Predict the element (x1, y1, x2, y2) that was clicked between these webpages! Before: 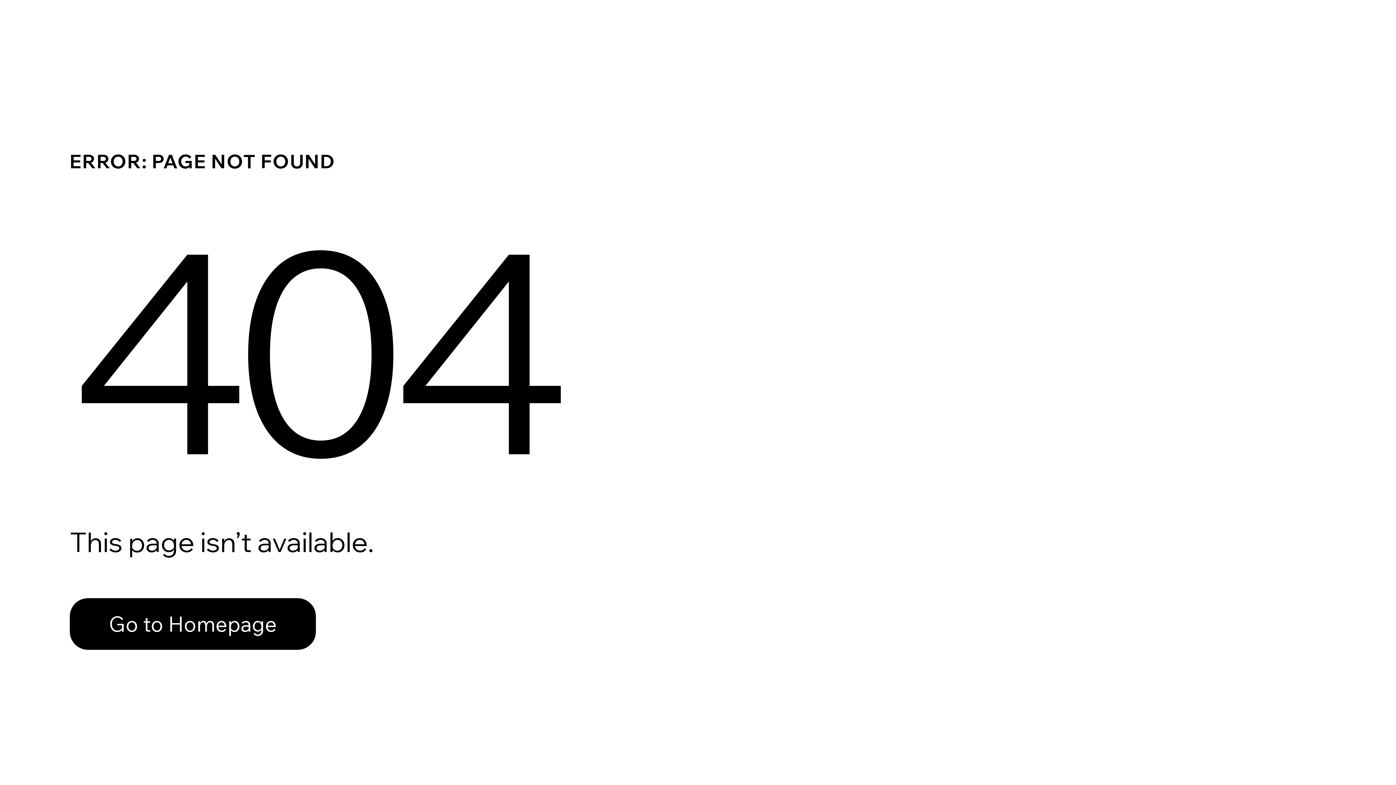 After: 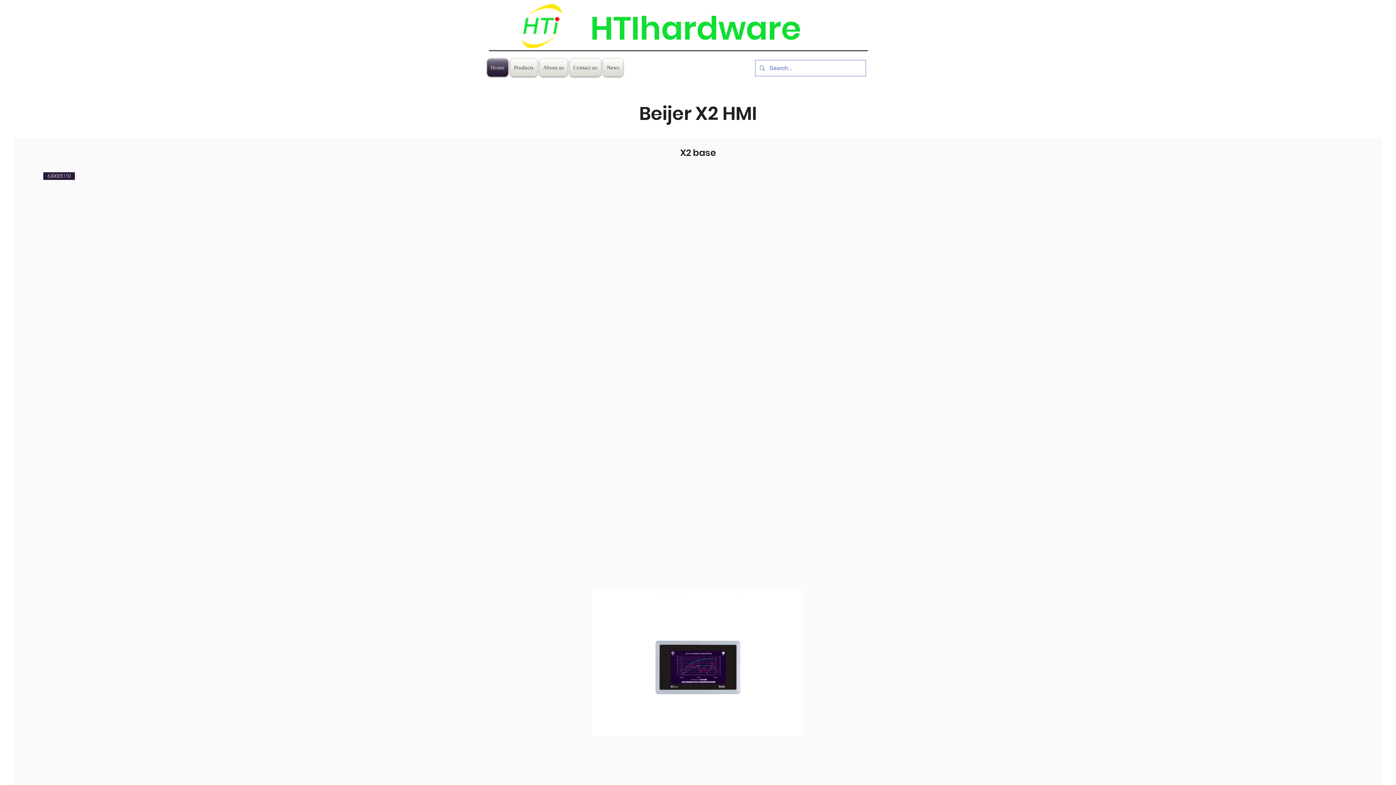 Action: label: Go to Homepage bbox: (69, 598, 316, 650)